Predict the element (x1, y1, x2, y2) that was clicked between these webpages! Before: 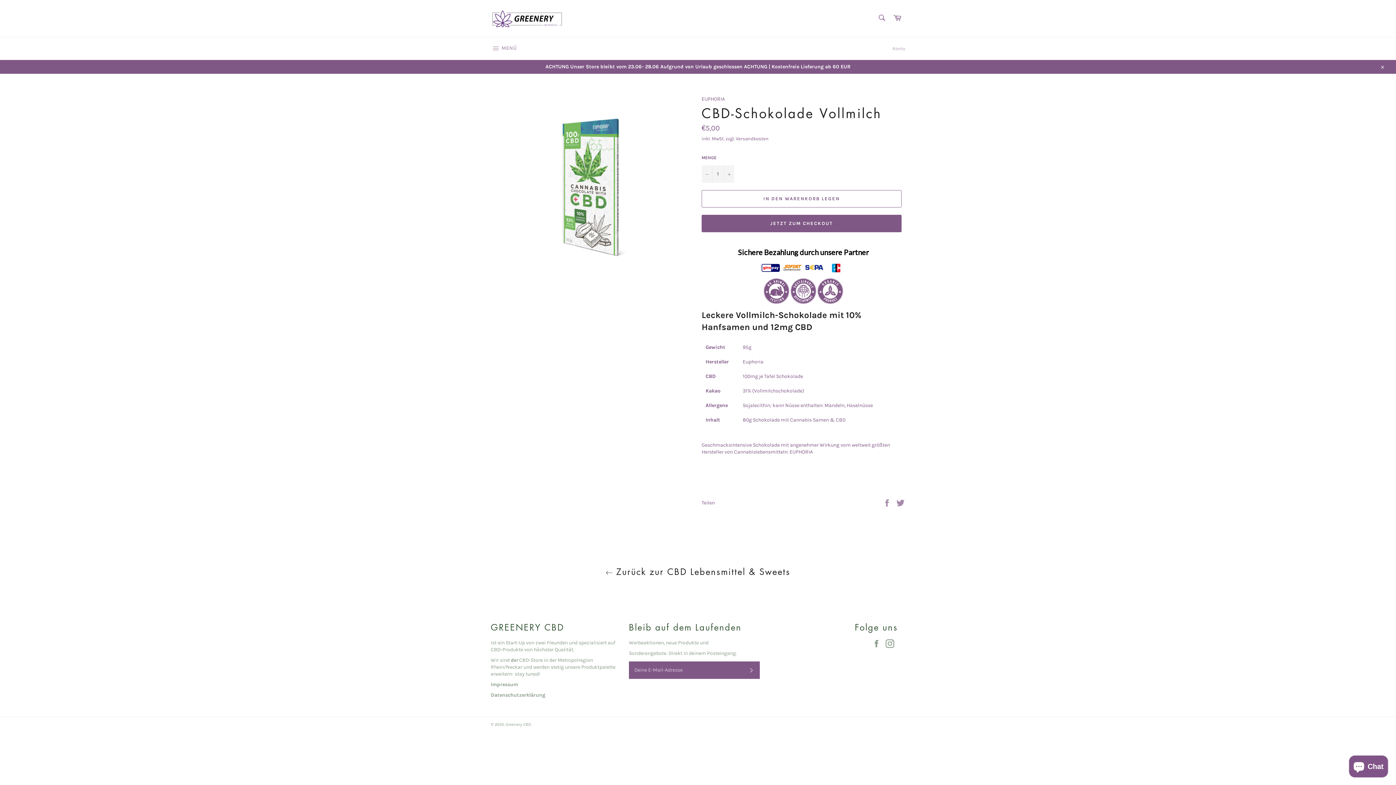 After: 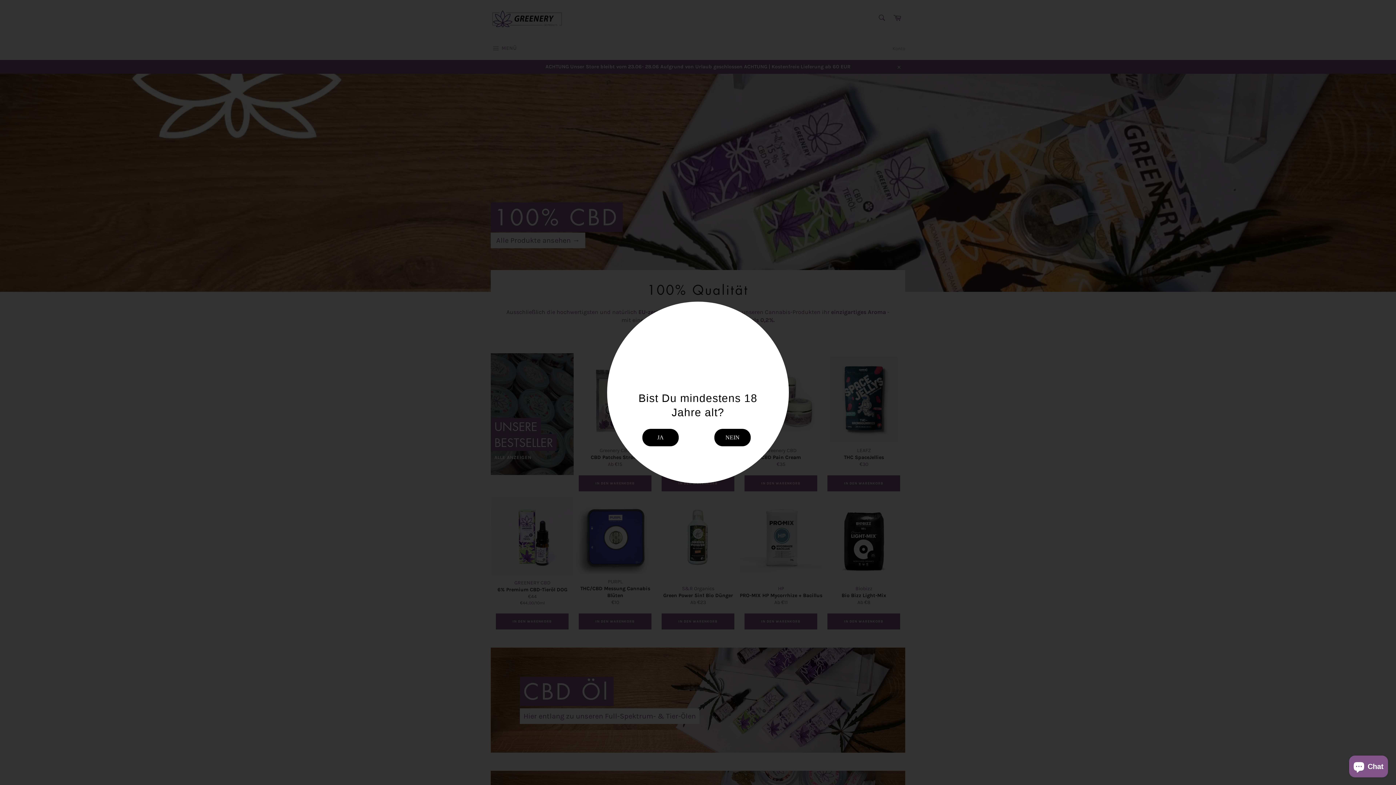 Action: label: Greenery CBD bbox: (505, 722, 530, 727)